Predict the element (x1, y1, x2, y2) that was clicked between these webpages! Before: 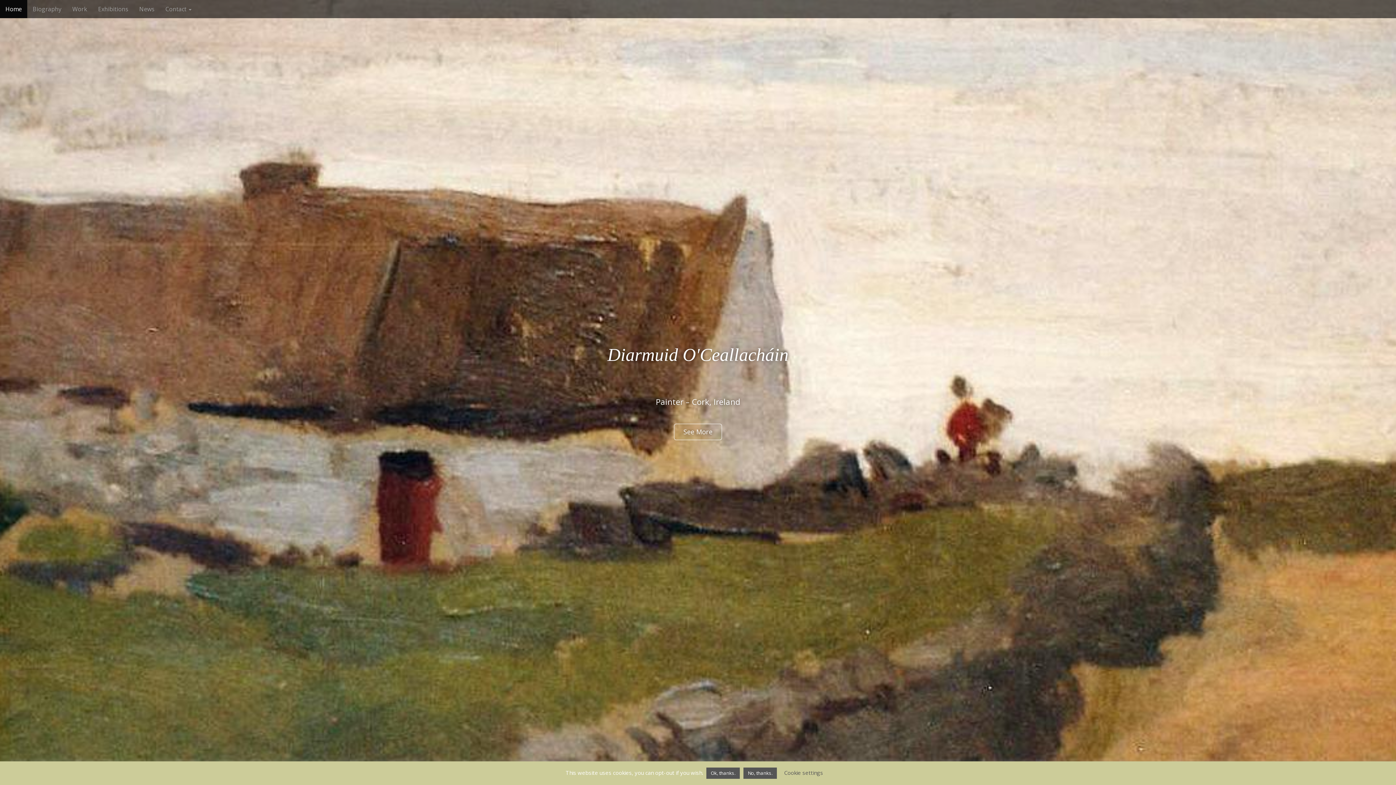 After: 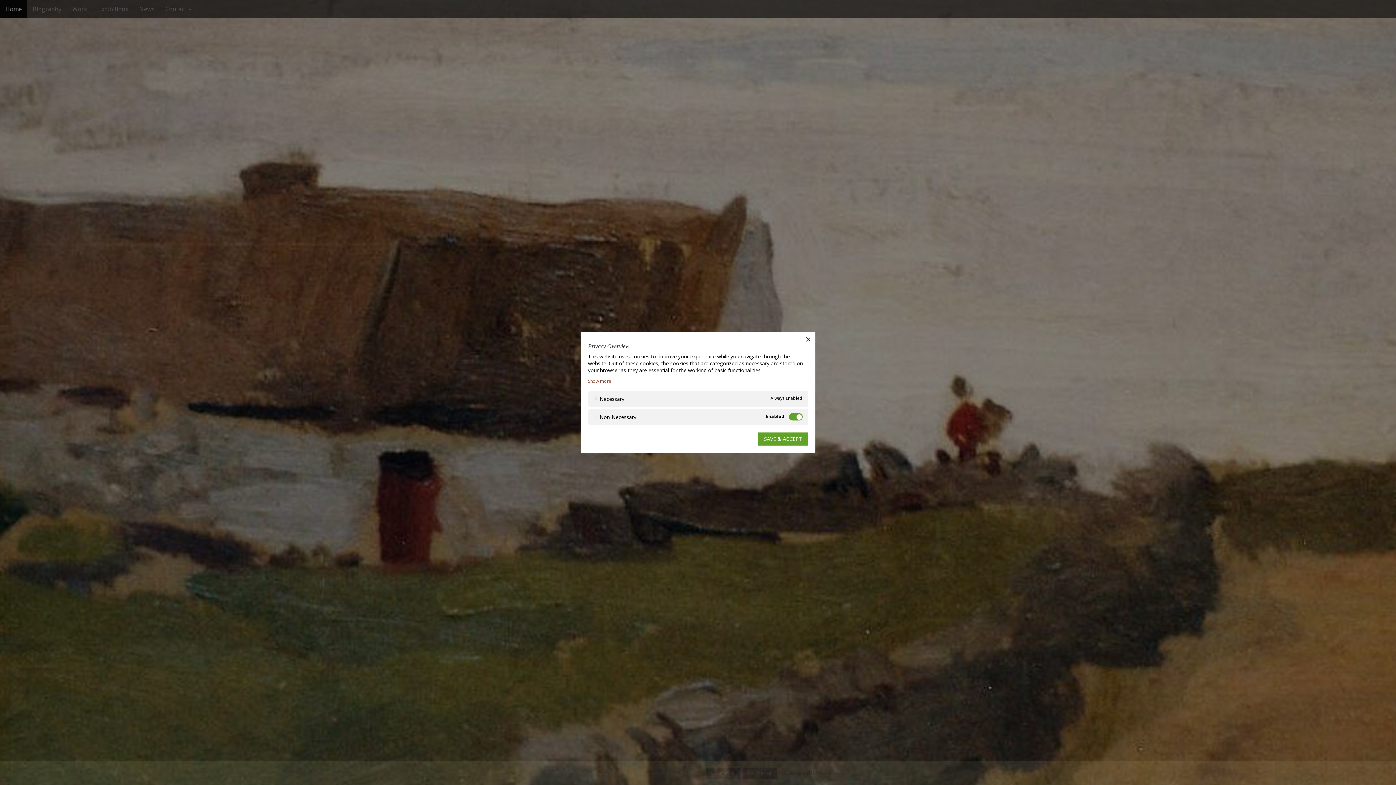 Action: label: Cookie settings bbox: (784, 769, 823, 776)